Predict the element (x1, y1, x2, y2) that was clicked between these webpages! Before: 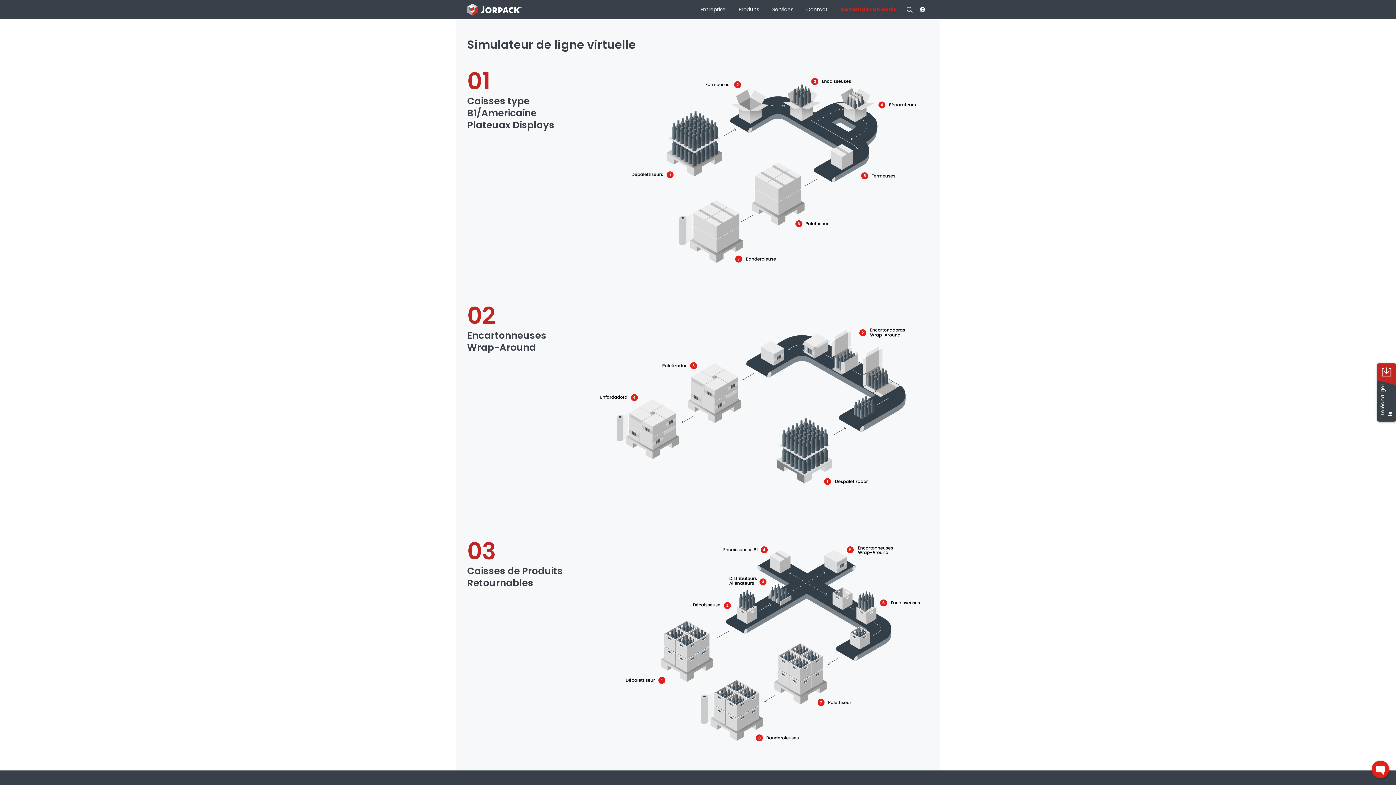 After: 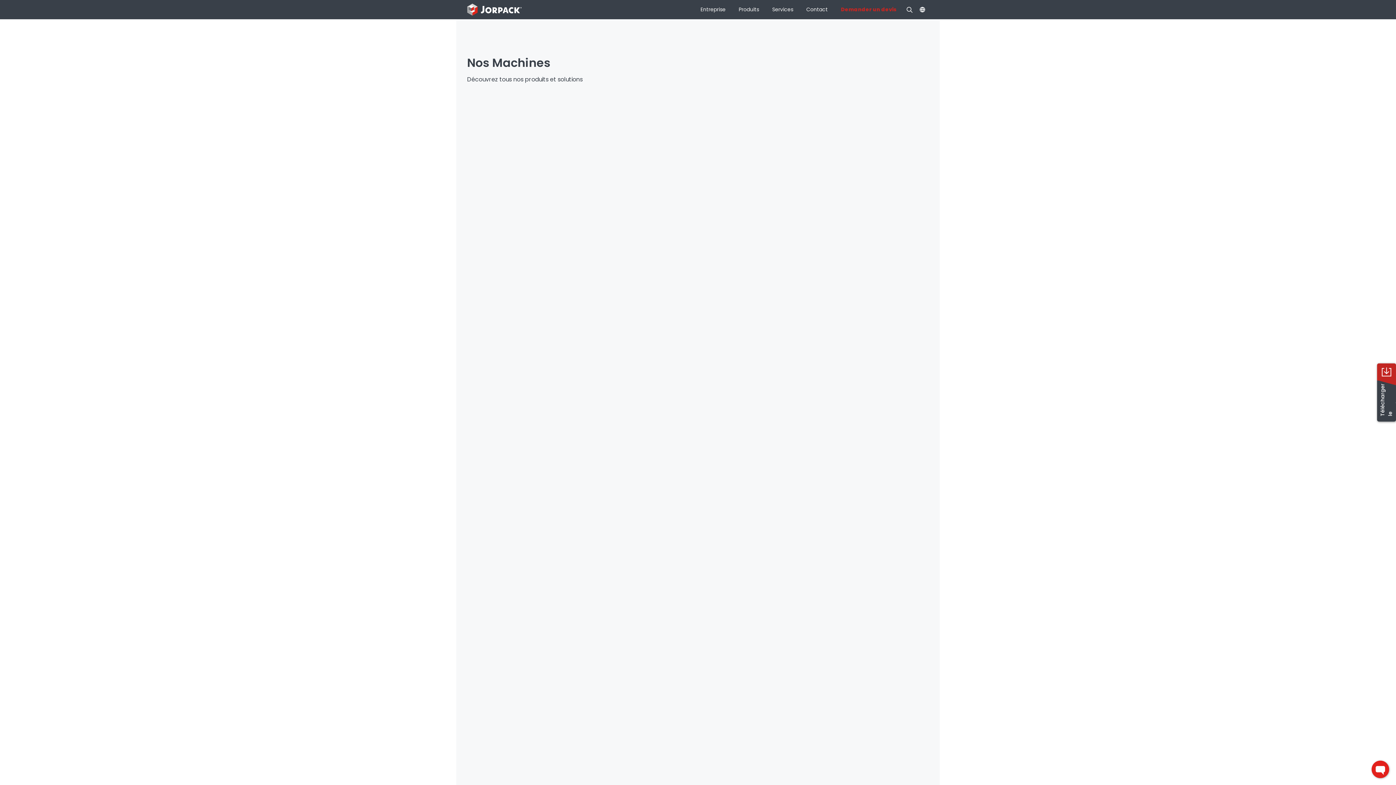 Action: bbox: (467, 5, 521, 13)